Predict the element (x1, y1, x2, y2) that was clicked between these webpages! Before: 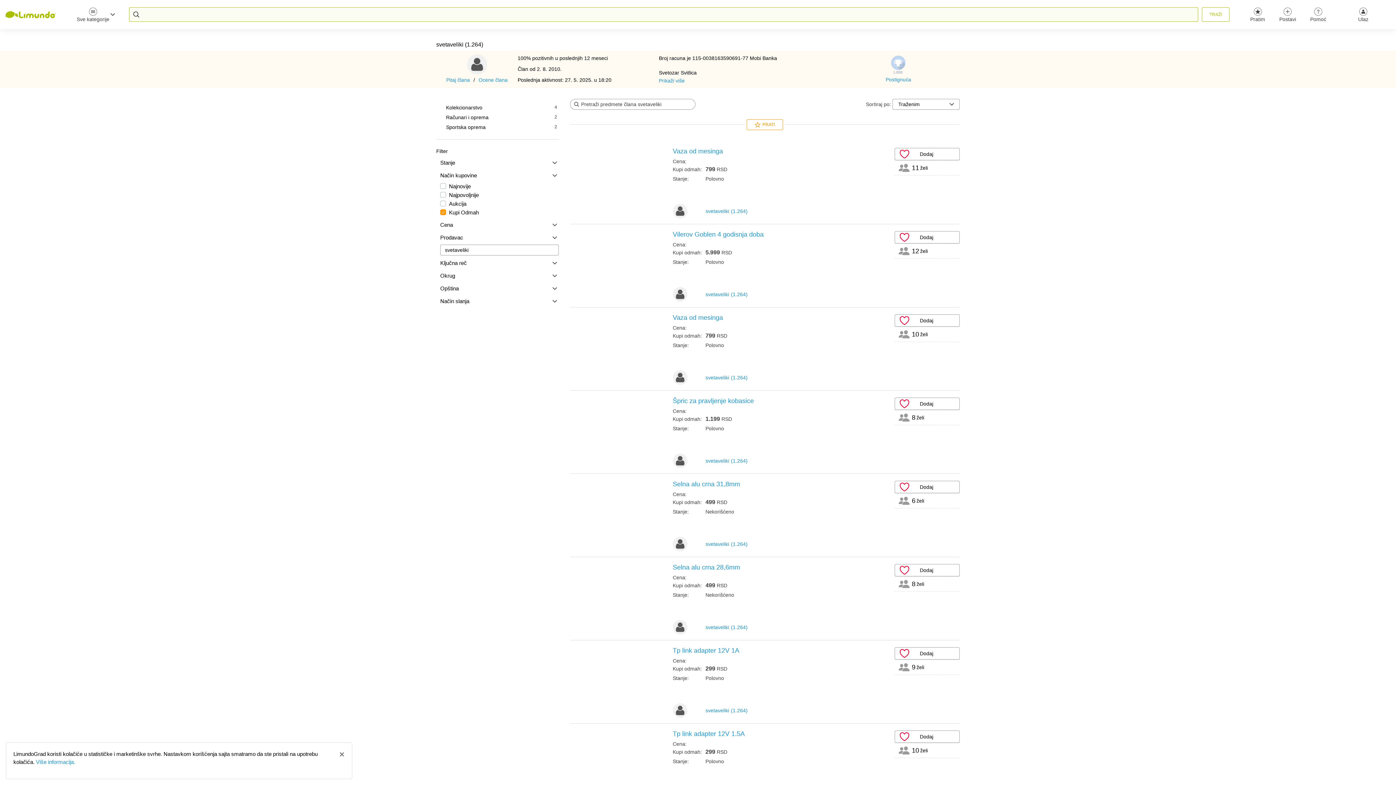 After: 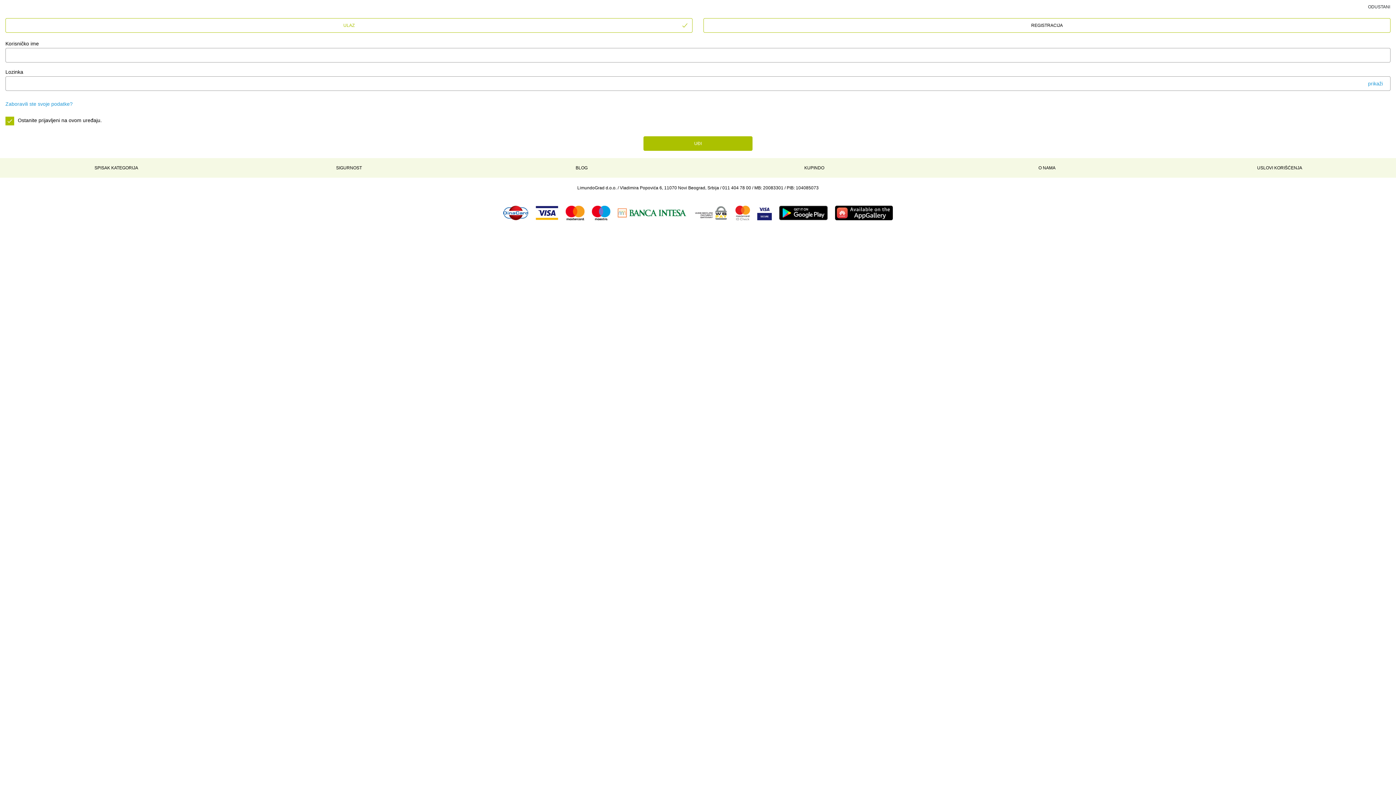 Action: label: Dodaj bbox: (895, 397, 960, 410)